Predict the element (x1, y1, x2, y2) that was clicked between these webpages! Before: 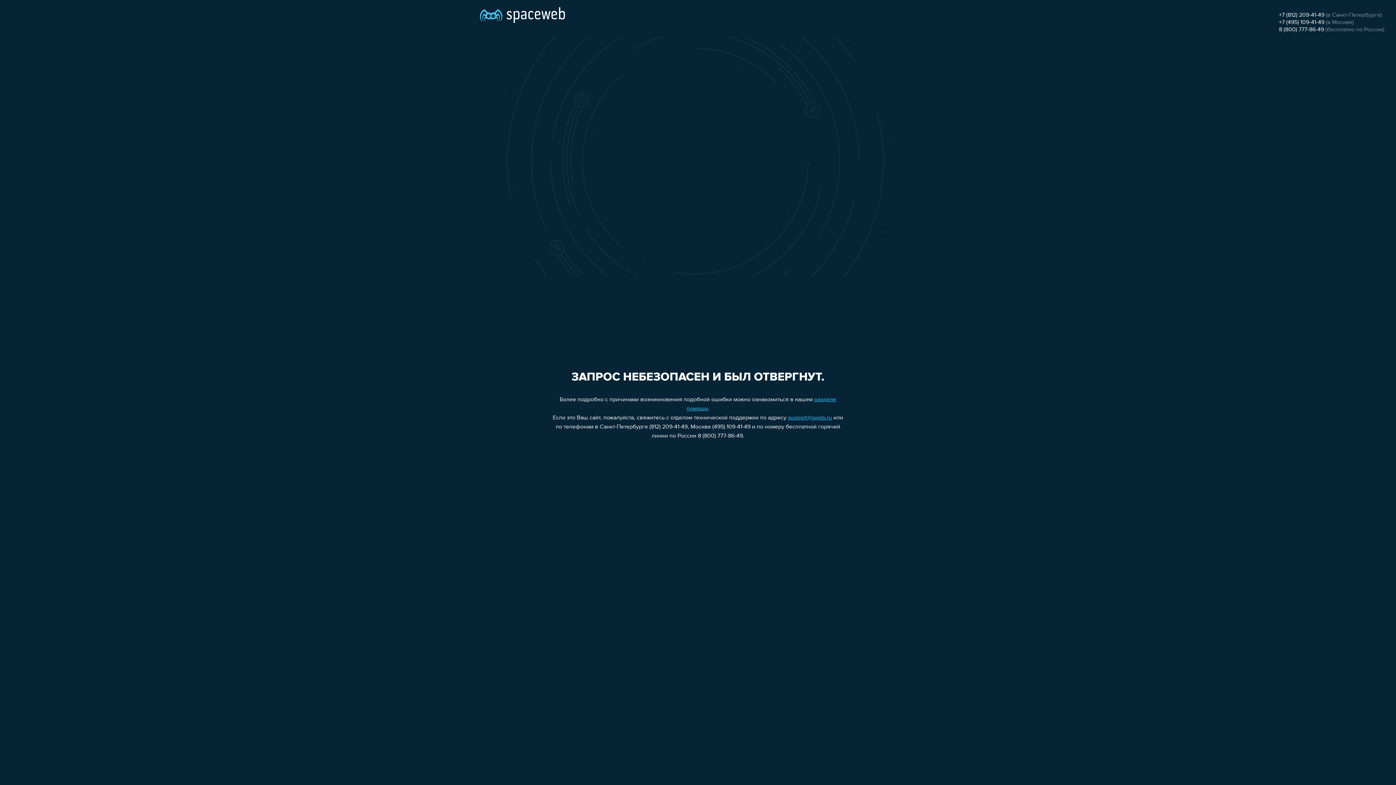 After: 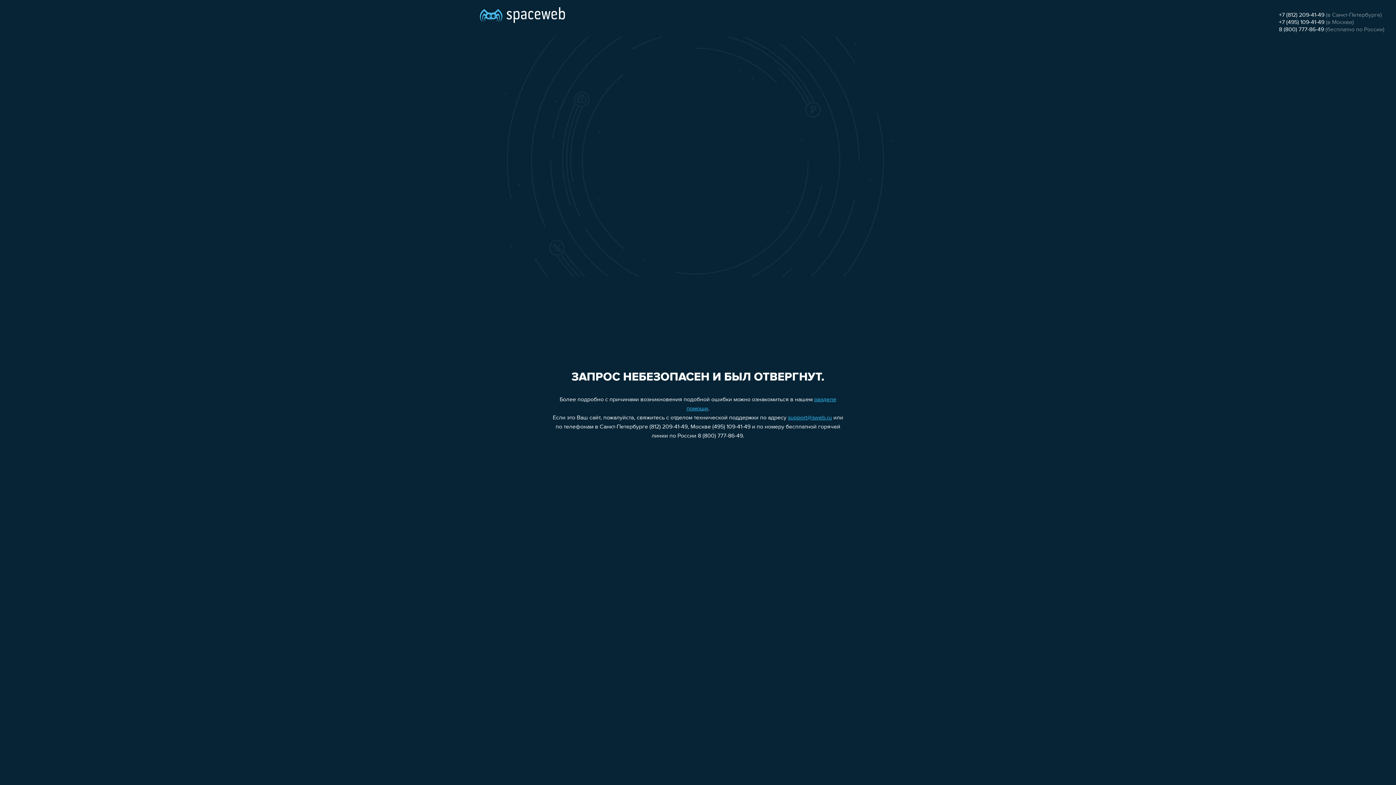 Action: label: support@sweb.ru bbox: (788, 415, 832, 421)